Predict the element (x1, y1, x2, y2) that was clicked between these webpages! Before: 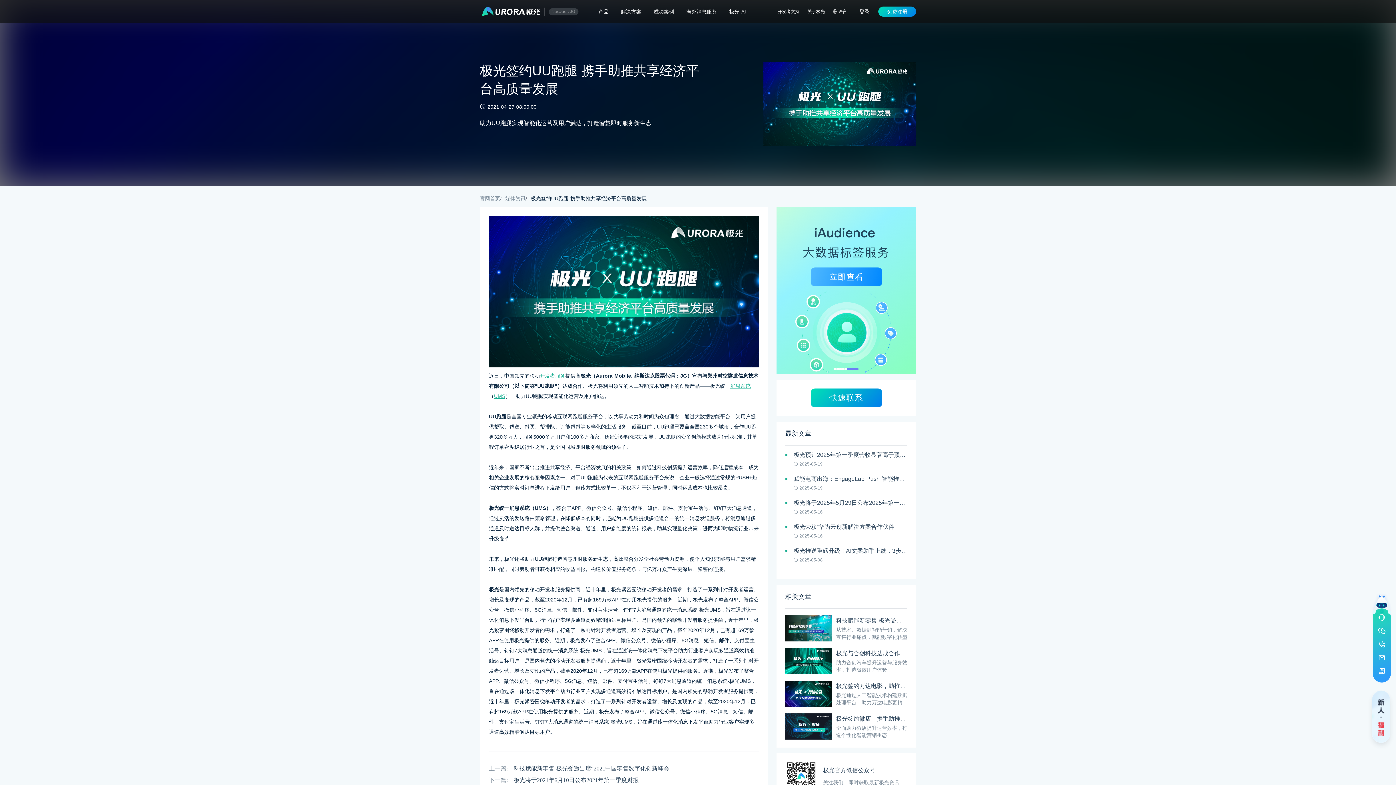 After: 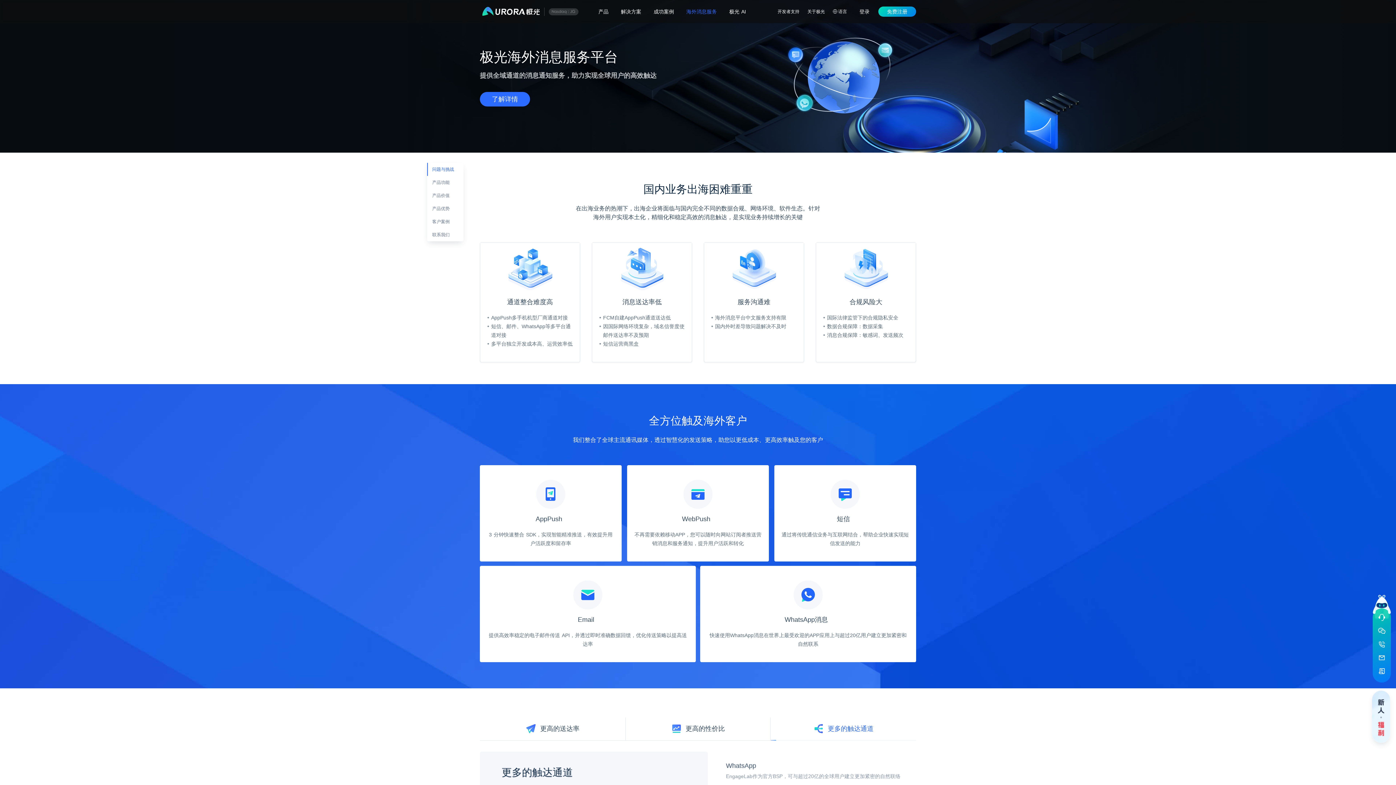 Action: label: 海外消息服务 bbox: (686, 0, 729, 23)